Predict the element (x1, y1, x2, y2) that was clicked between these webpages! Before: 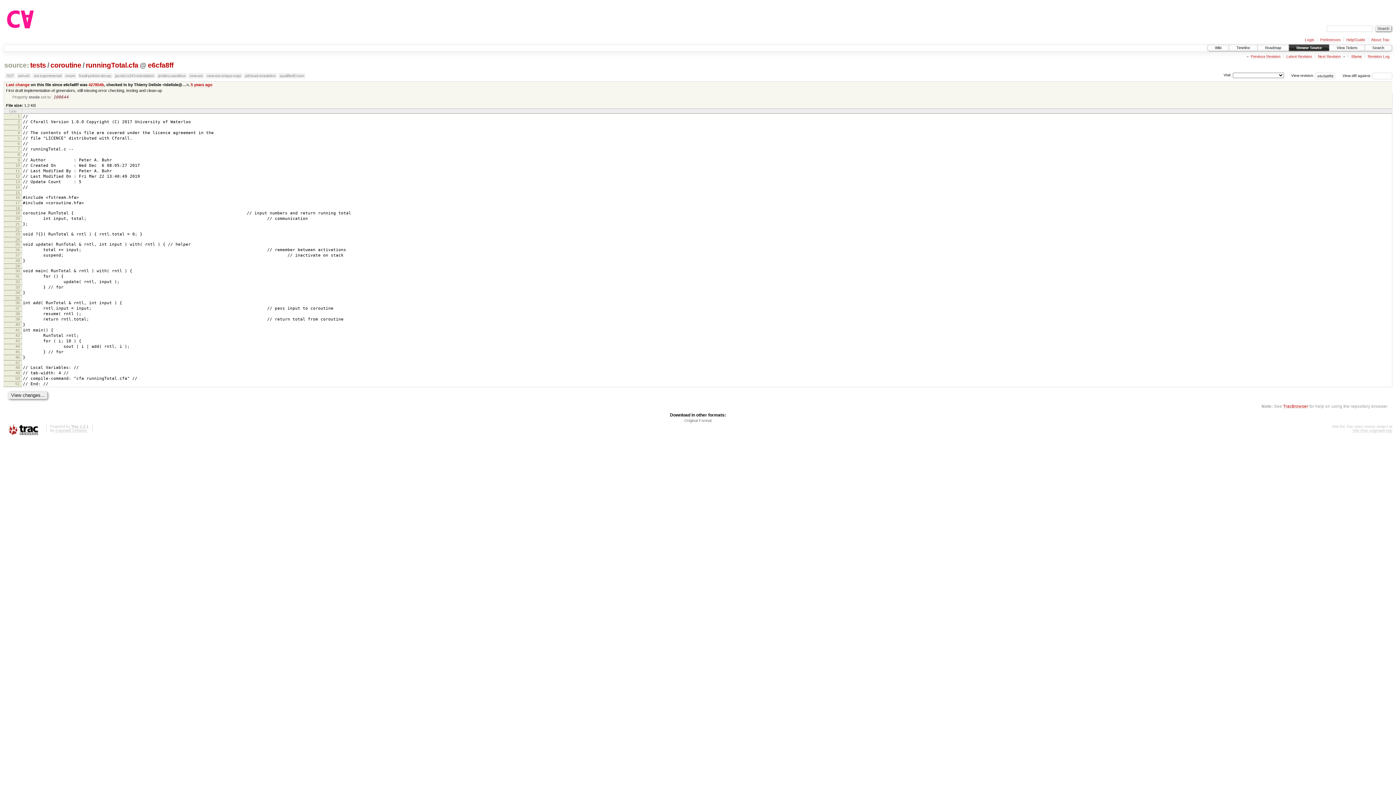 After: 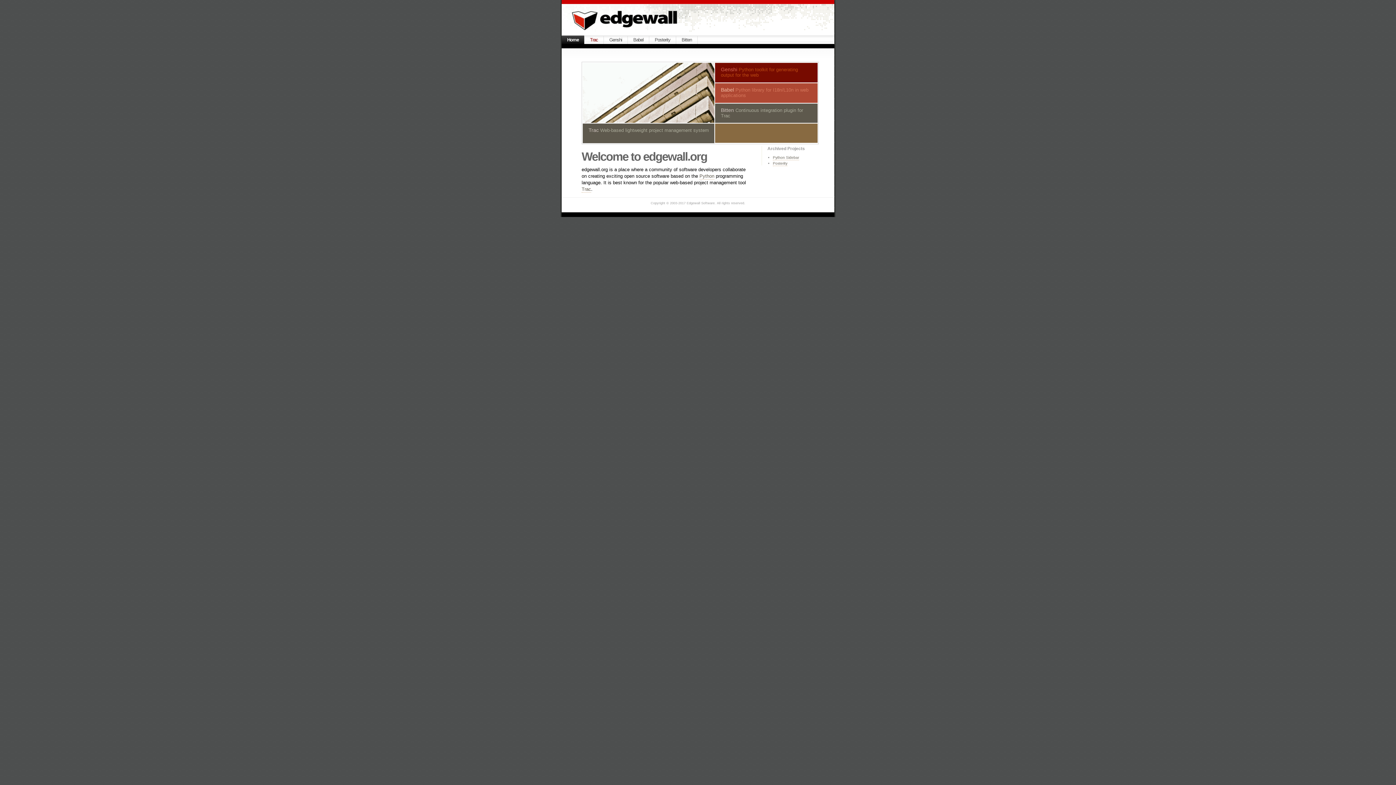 Action: label: Edgewall Software bbox: (55, 428, 86, 433)